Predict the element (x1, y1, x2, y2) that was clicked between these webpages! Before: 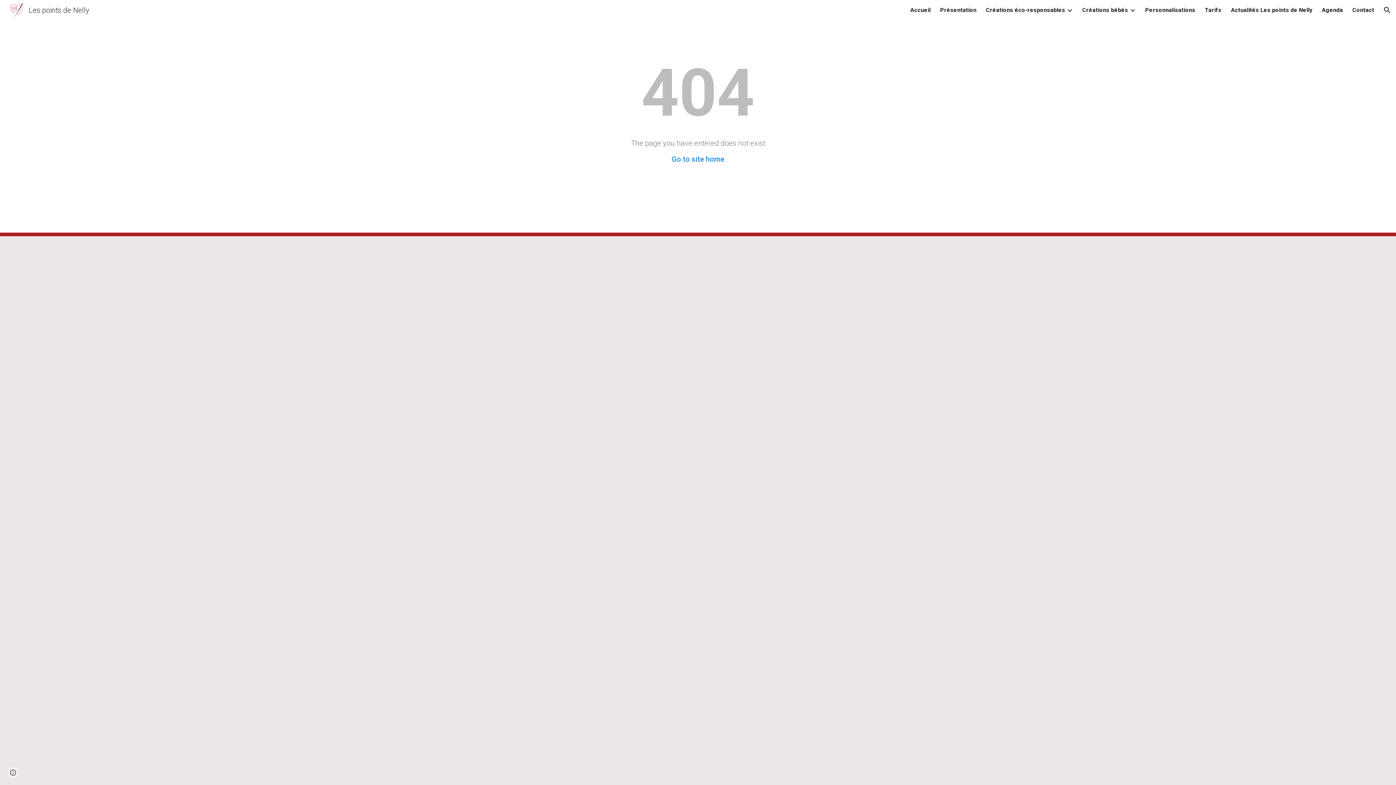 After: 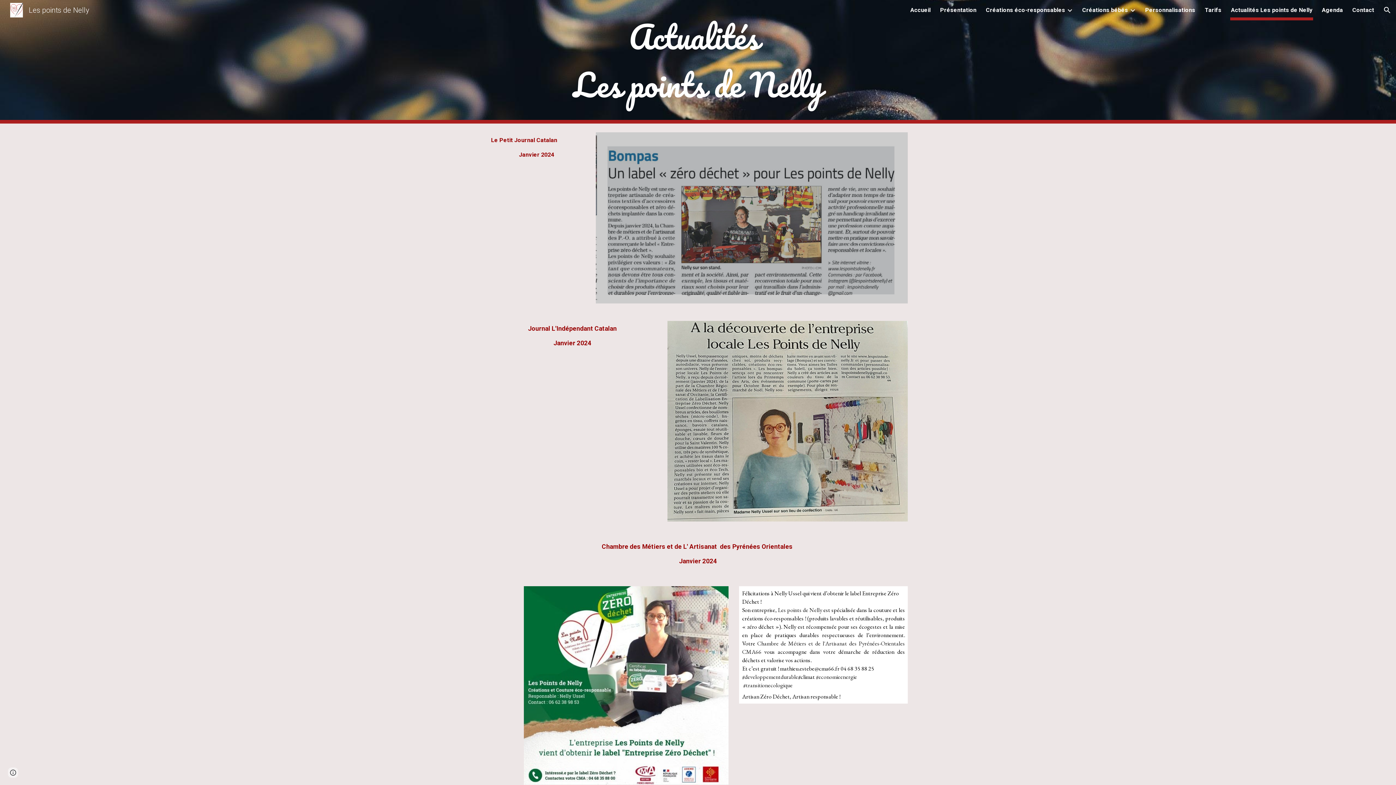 Action: bbox: (1231, 5, 1312, 15) label: Actualités Les points de Nelly